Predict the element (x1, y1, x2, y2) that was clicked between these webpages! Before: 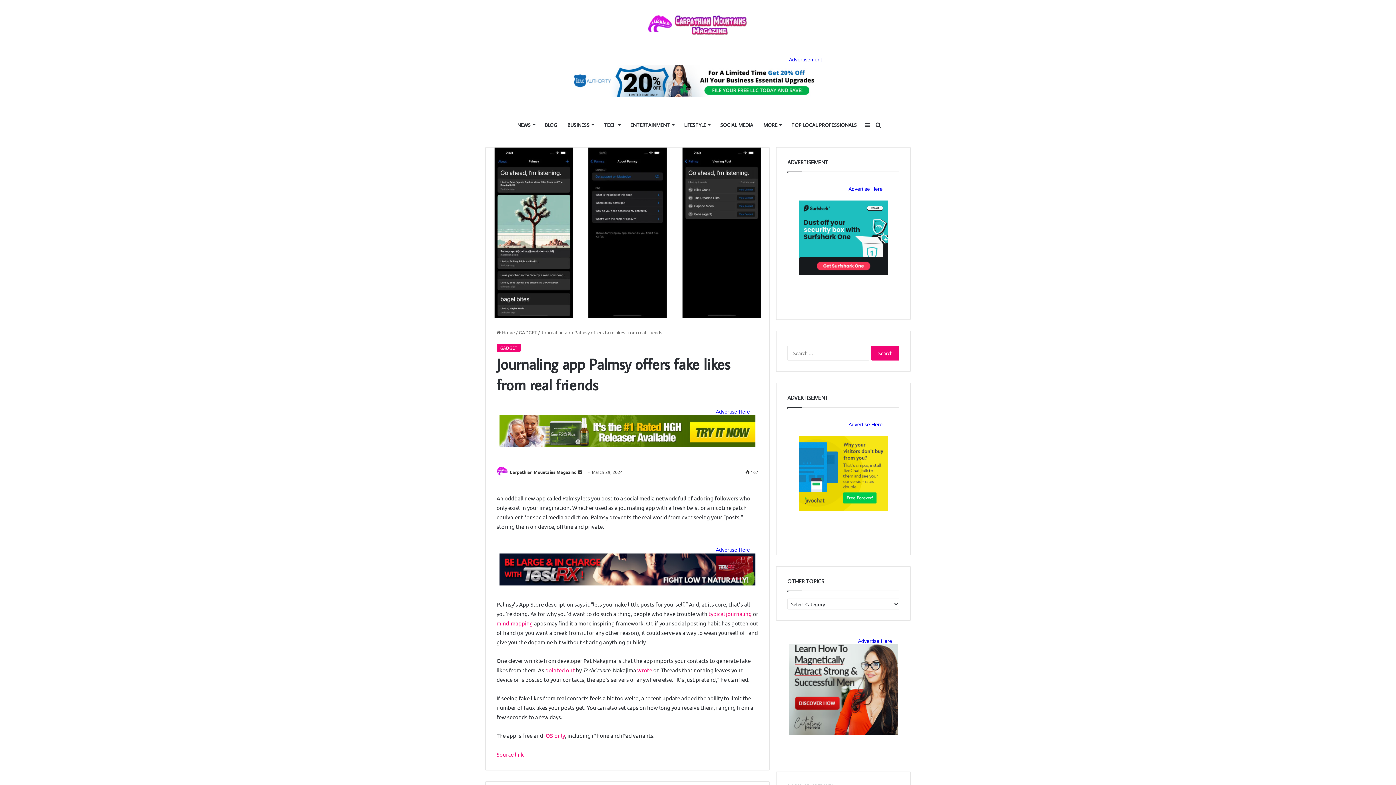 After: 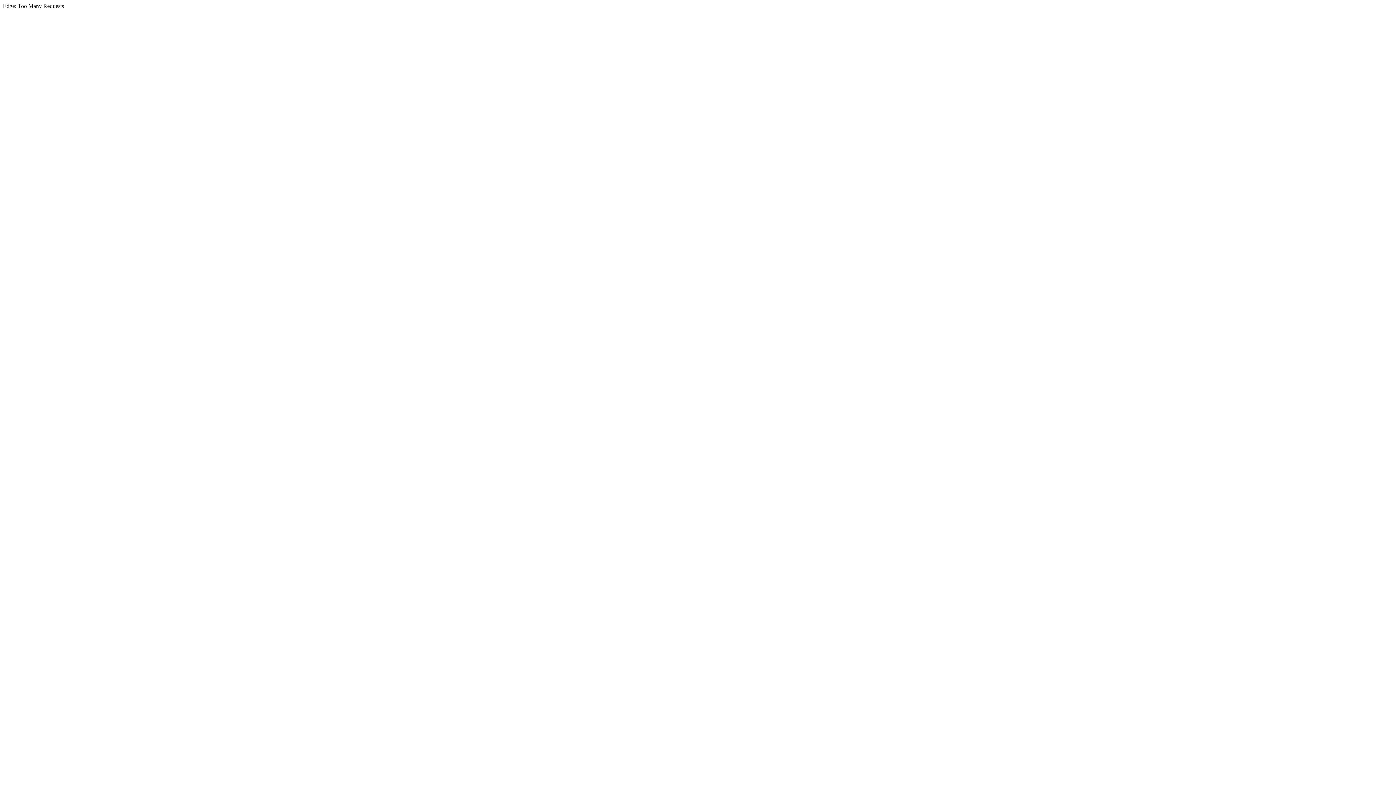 Action: bbox: (496, 751, 524, 758) label: Source link